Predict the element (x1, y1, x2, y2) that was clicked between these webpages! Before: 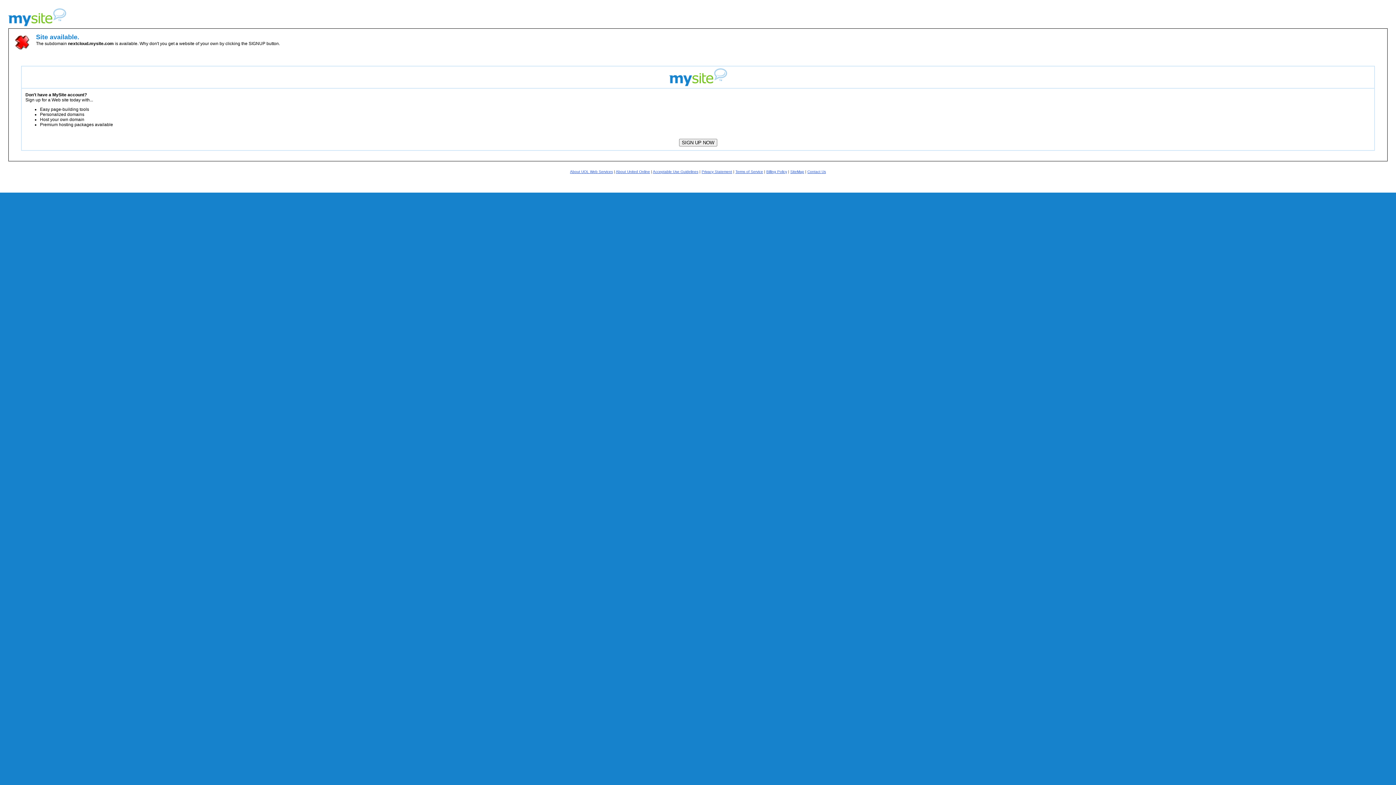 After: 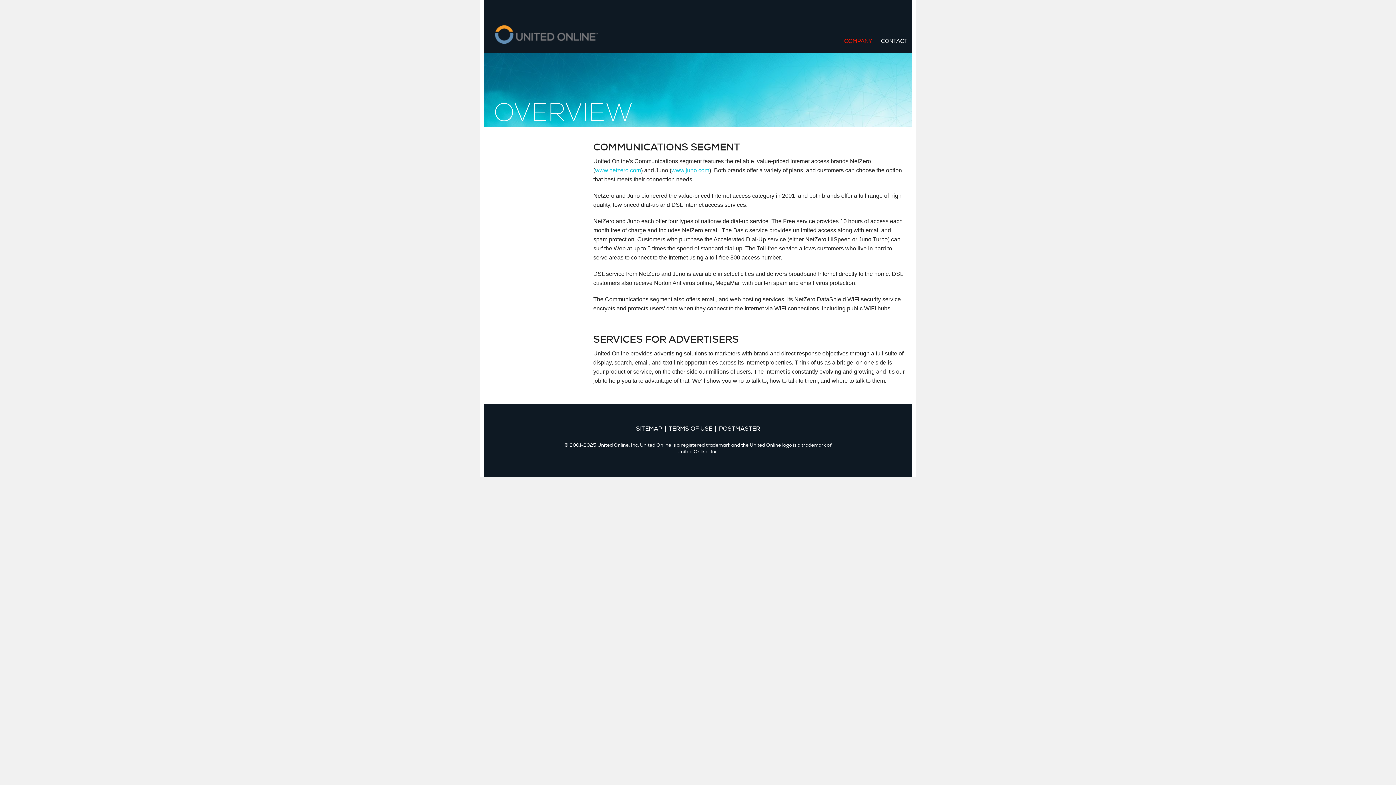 Action: bbox: (616, 169, 650, 173) label: About United Online